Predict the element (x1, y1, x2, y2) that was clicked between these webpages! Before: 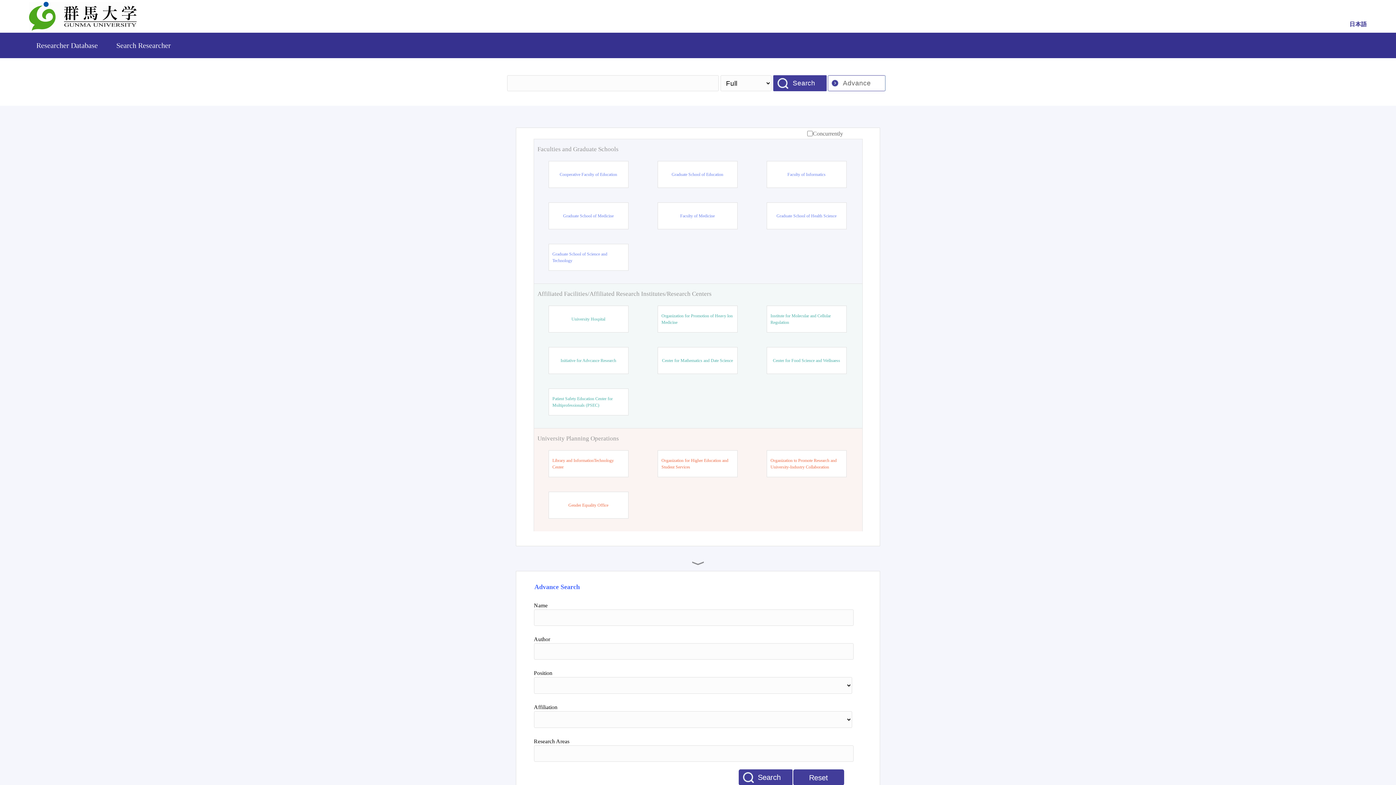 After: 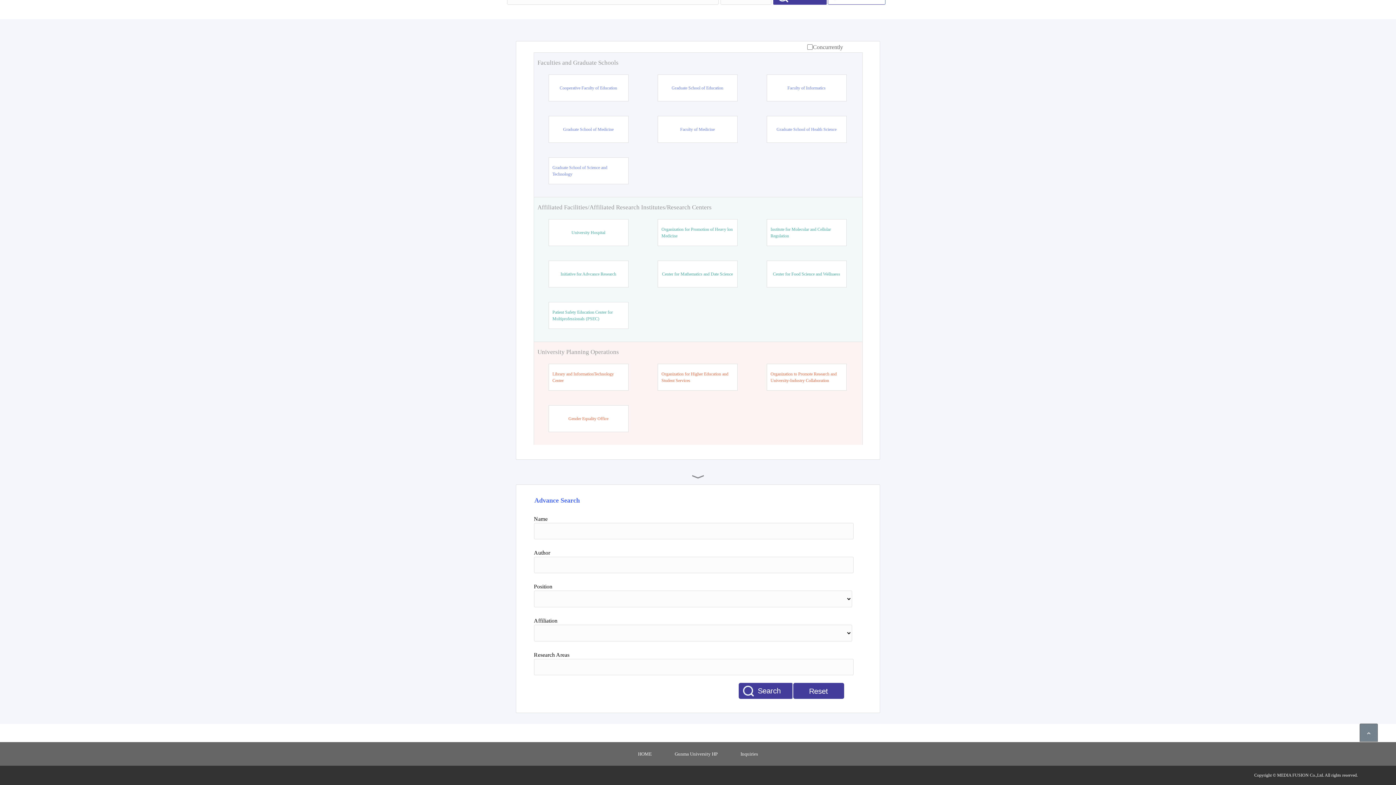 Action: bbox: (692, 557, 704, 569)